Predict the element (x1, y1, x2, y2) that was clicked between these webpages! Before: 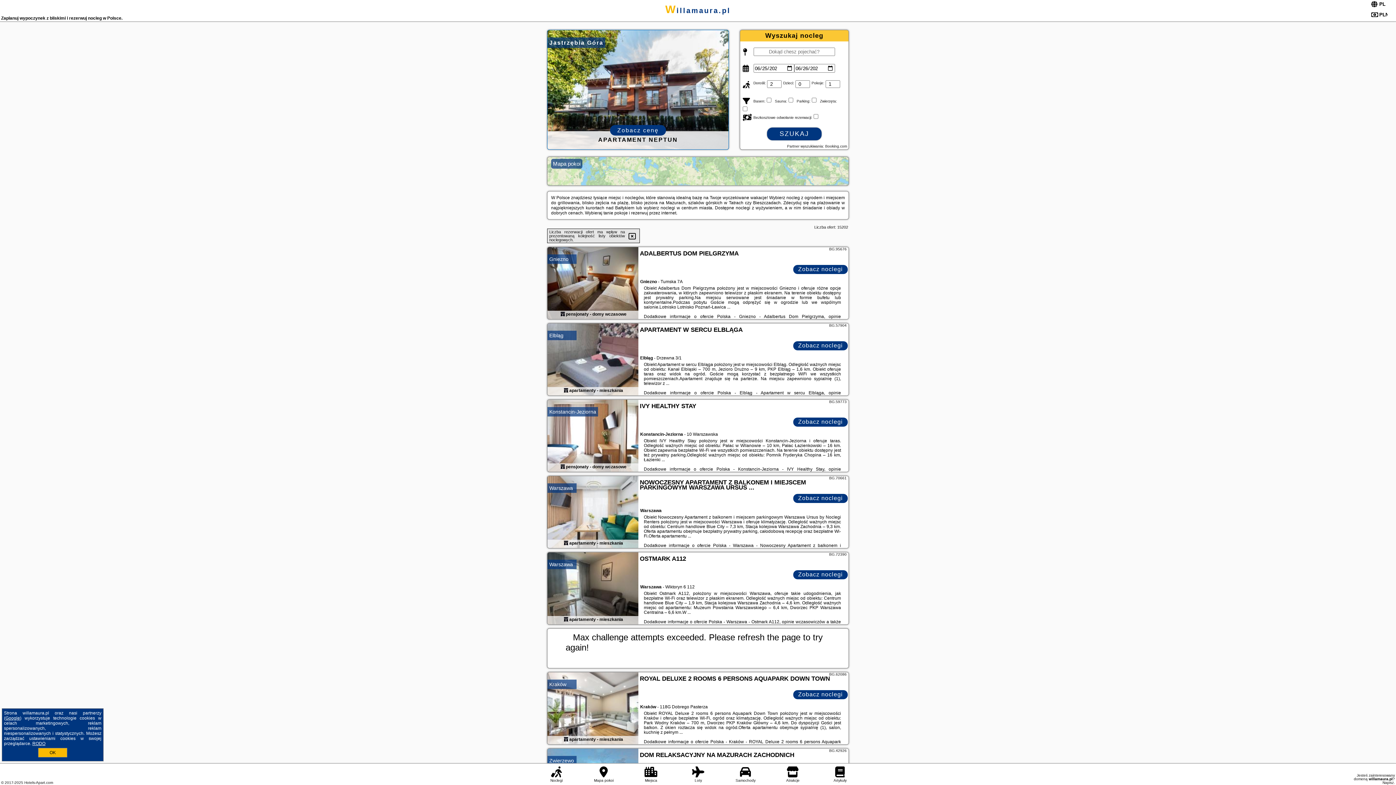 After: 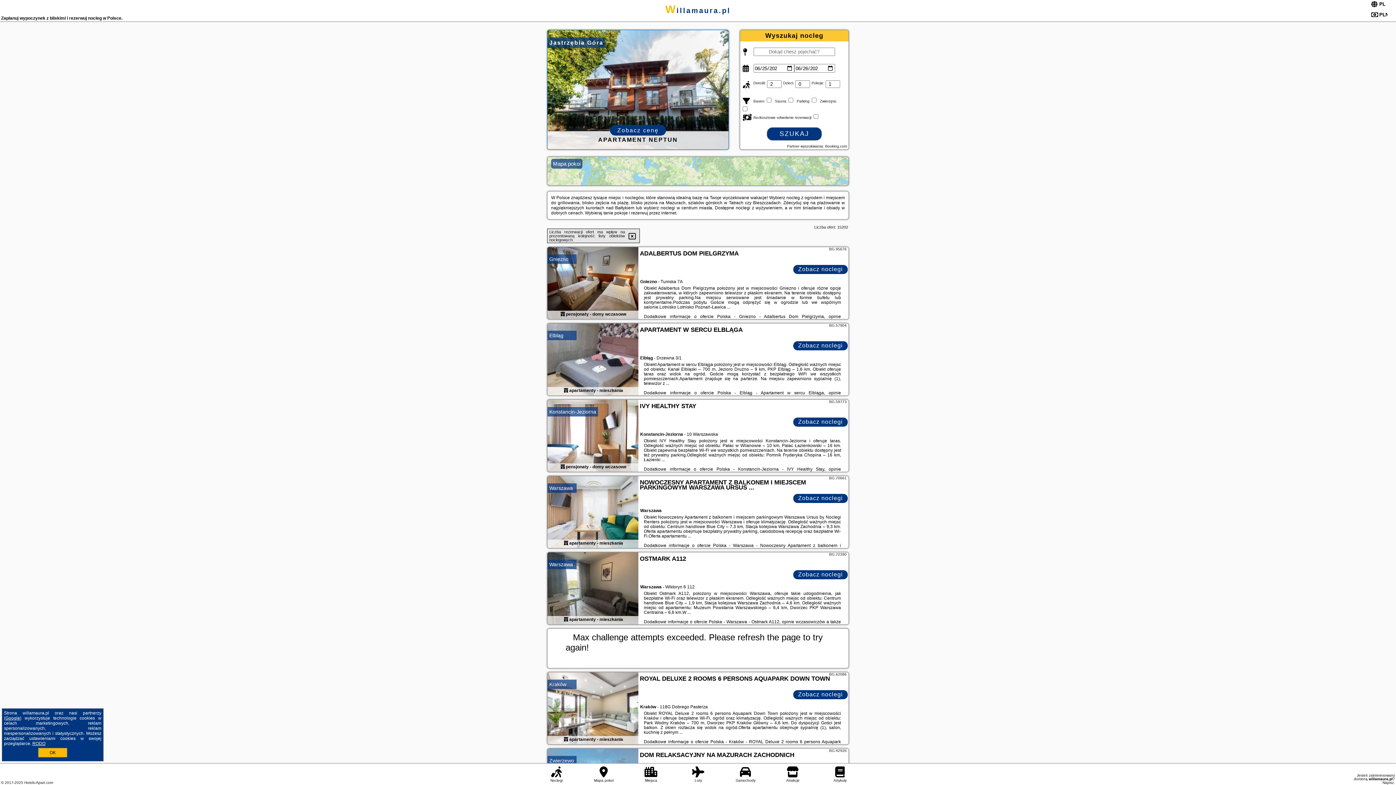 Action: bbox: (793, 417, 848, 426) label: Zobacz noclegi